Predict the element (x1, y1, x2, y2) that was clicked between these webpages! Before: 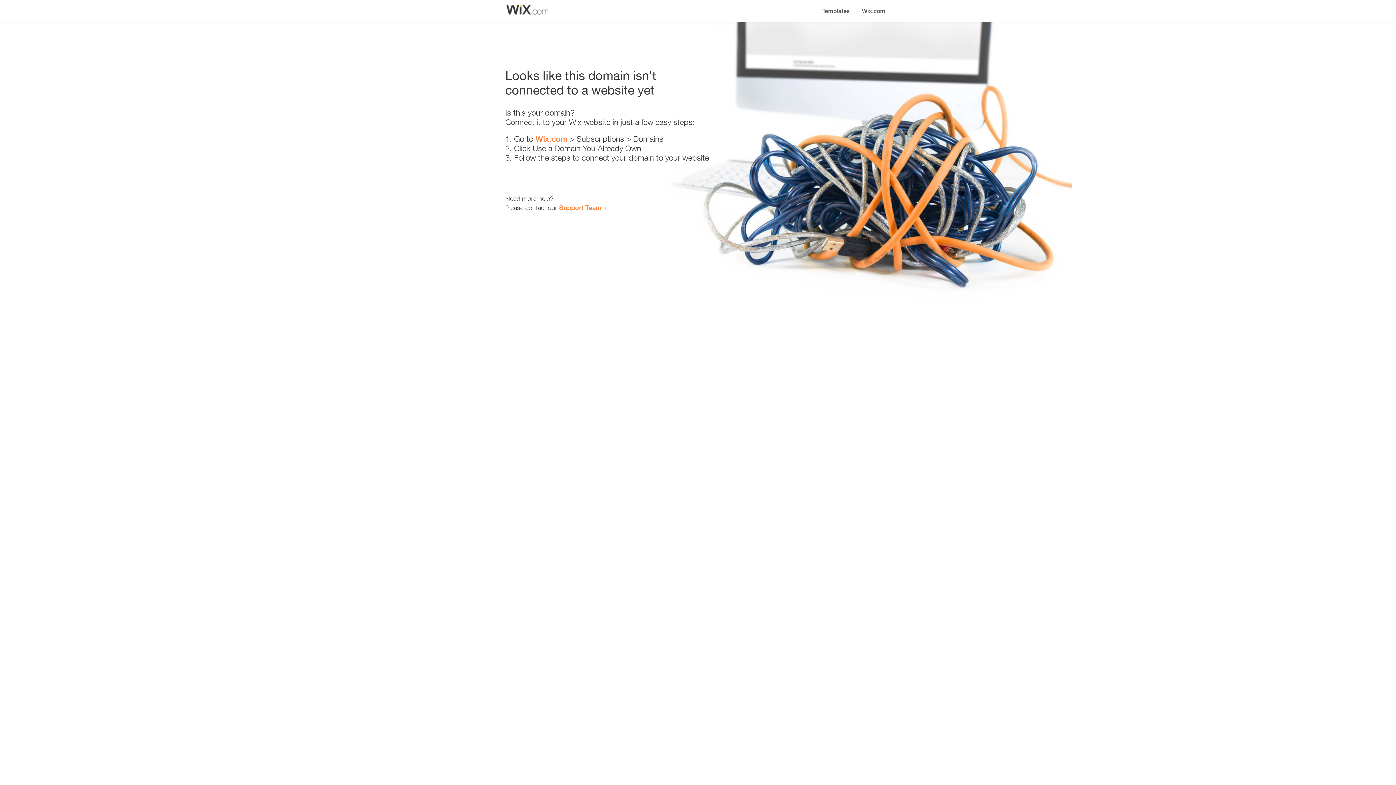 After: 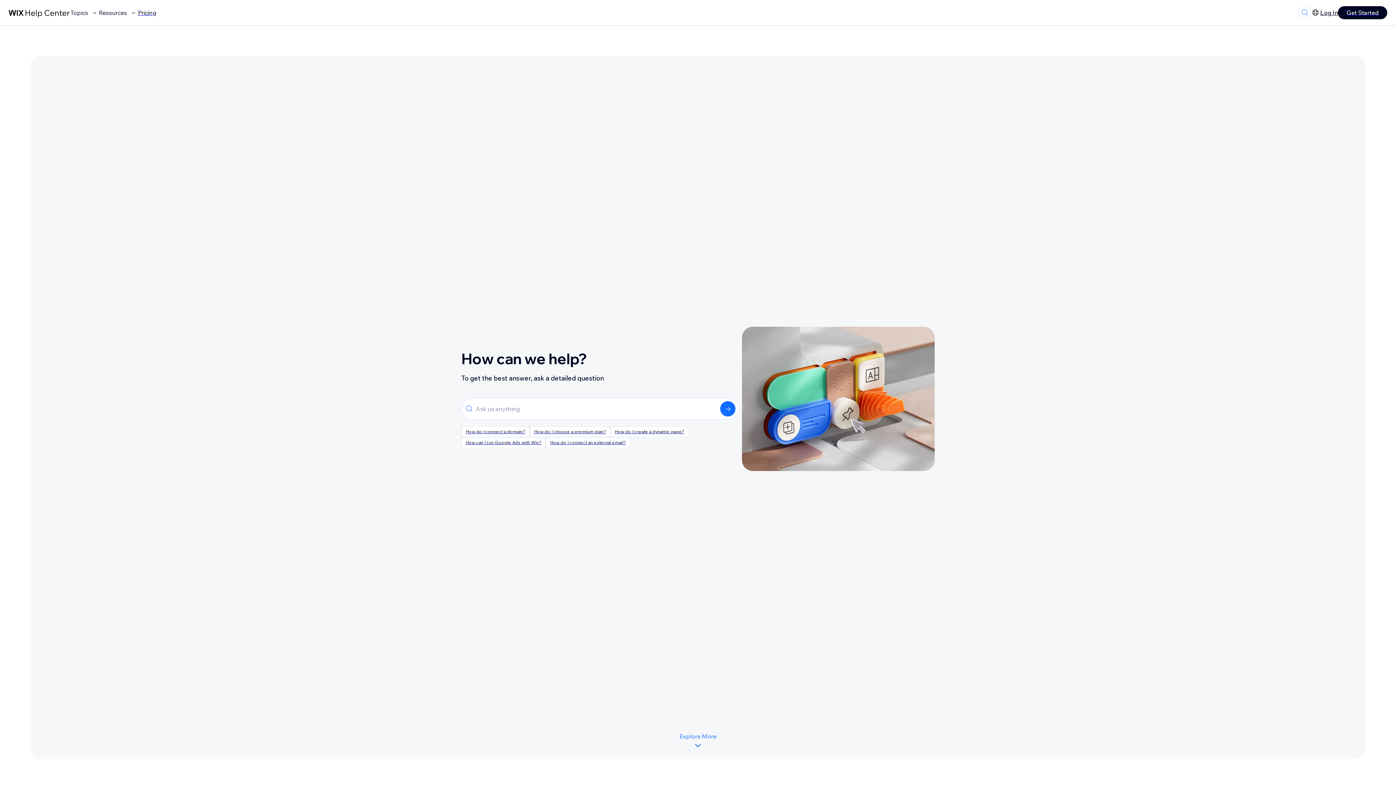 Action: label: Support Team bbox: (559, 203, 601, 211)